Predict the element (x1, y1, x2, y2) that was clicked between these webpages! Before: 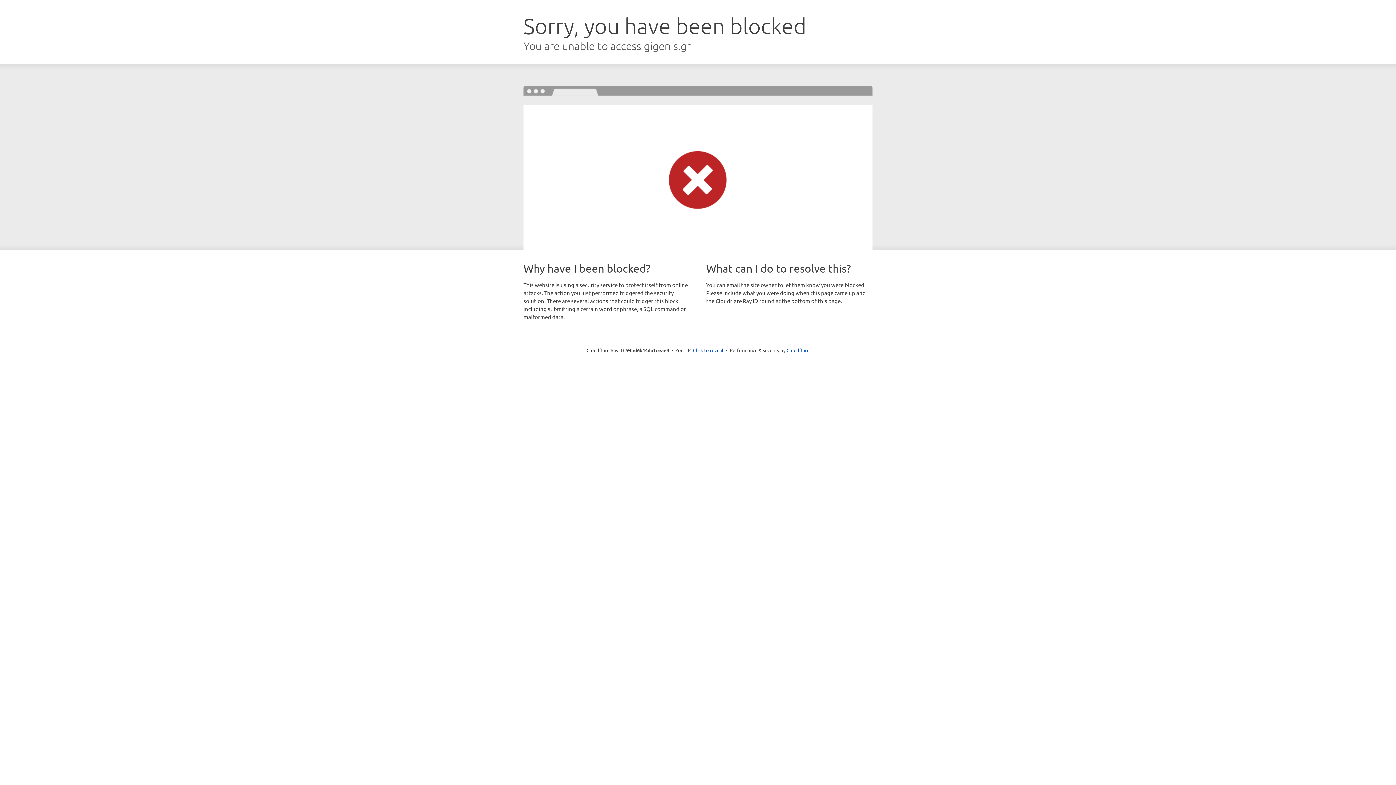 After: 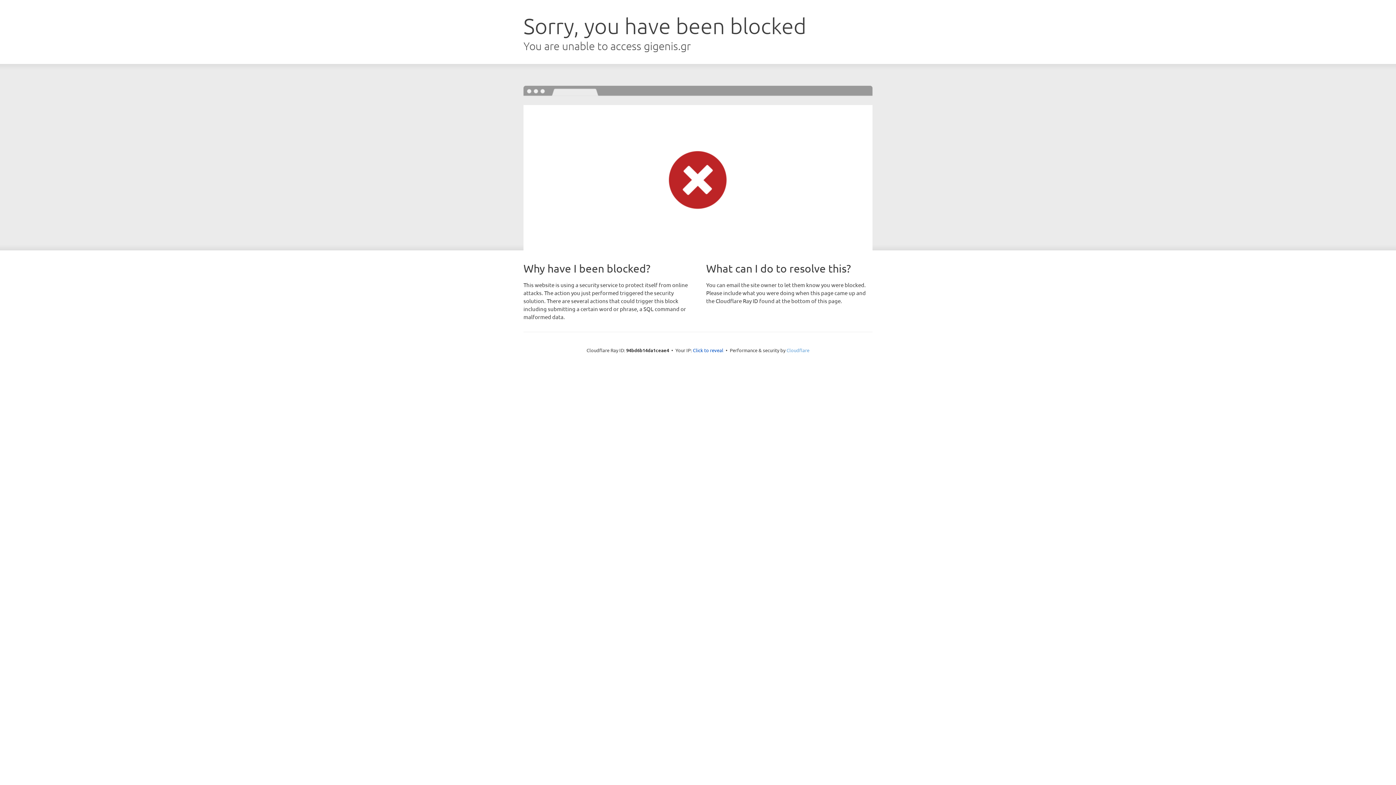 Action: label: Cloudflare bbox: (786, 347, 809, 353)